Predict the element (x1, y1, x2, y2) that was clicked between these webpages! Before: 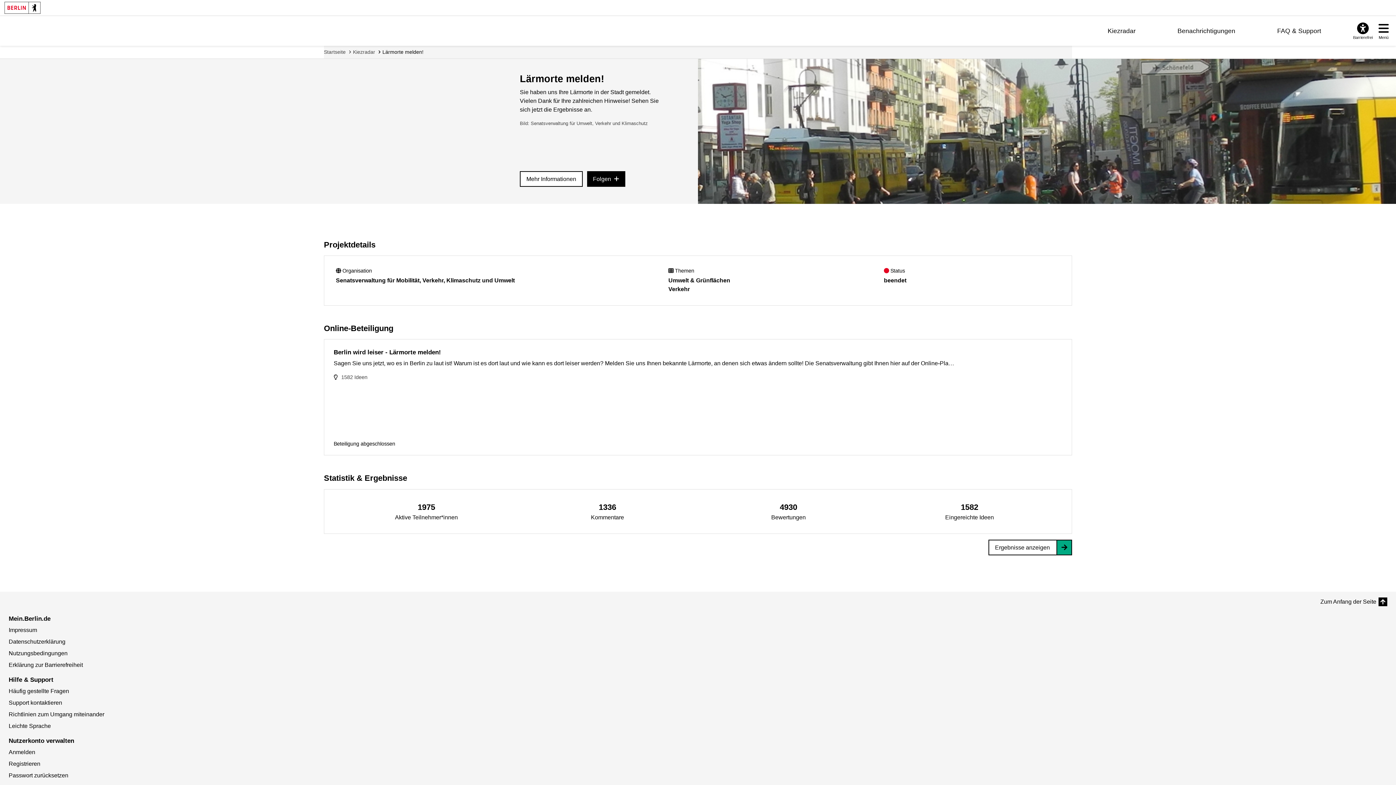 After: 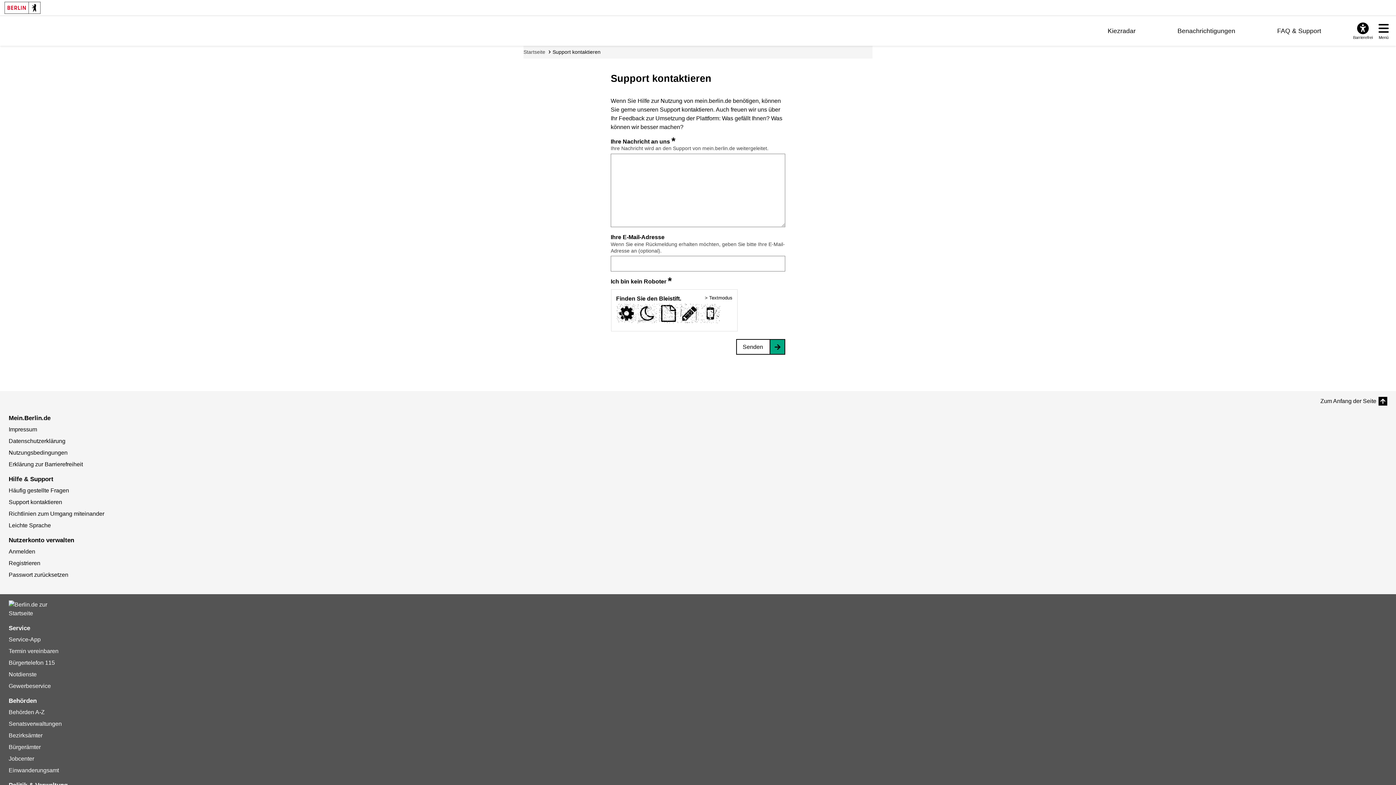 Action: bbox: (8, 699, 62, 706) label: Support kontaktieren